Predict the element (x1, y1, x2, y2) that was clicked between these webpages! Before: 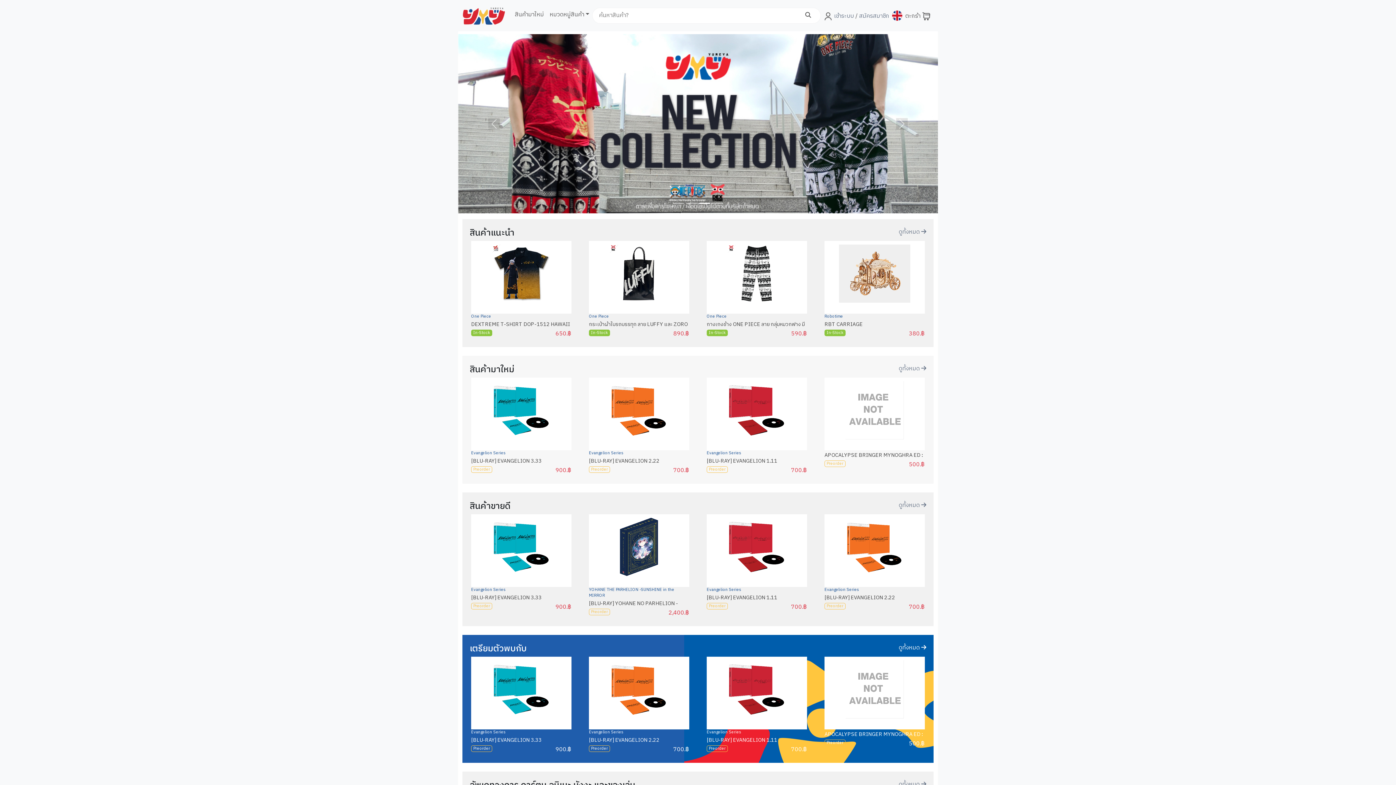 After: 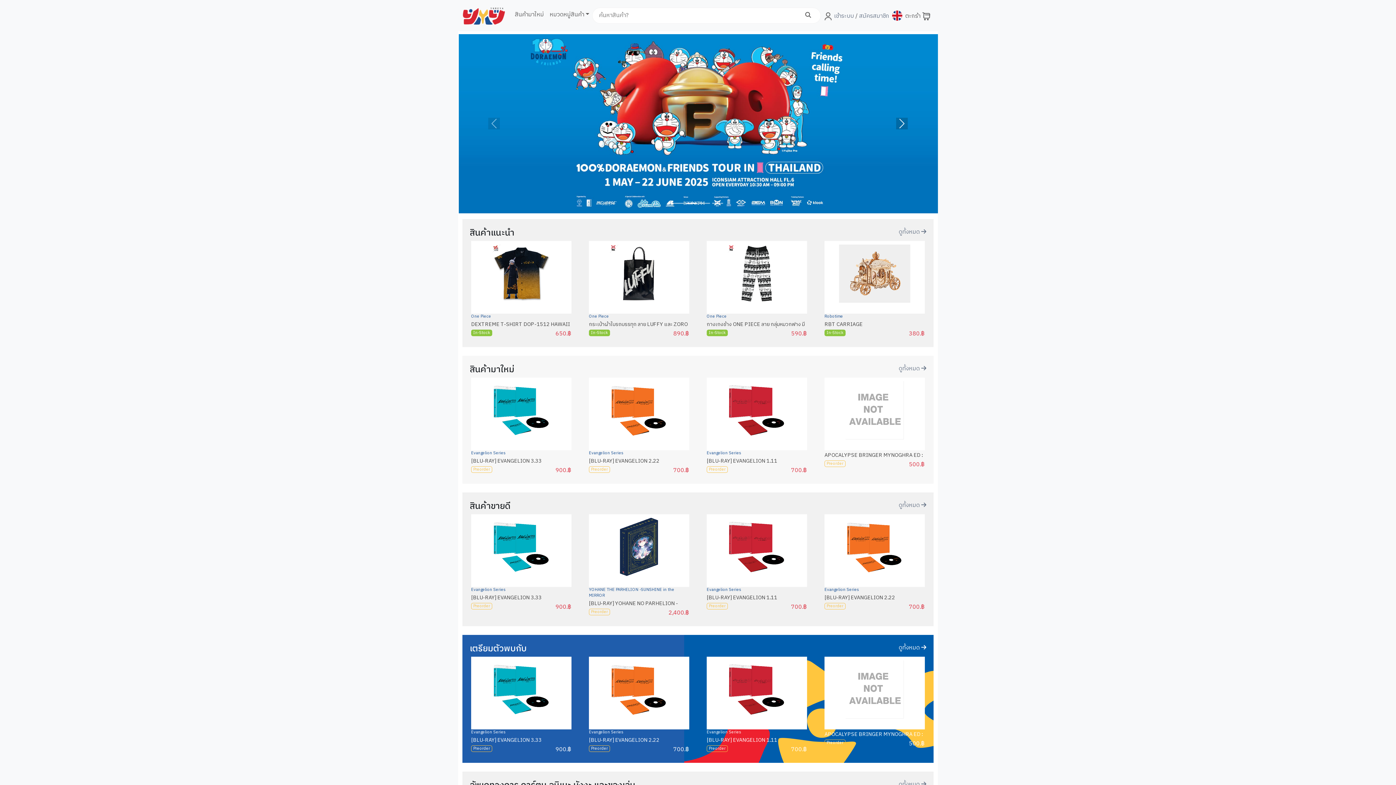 Action: bbox: (866, 34, 938, 209) label: Next